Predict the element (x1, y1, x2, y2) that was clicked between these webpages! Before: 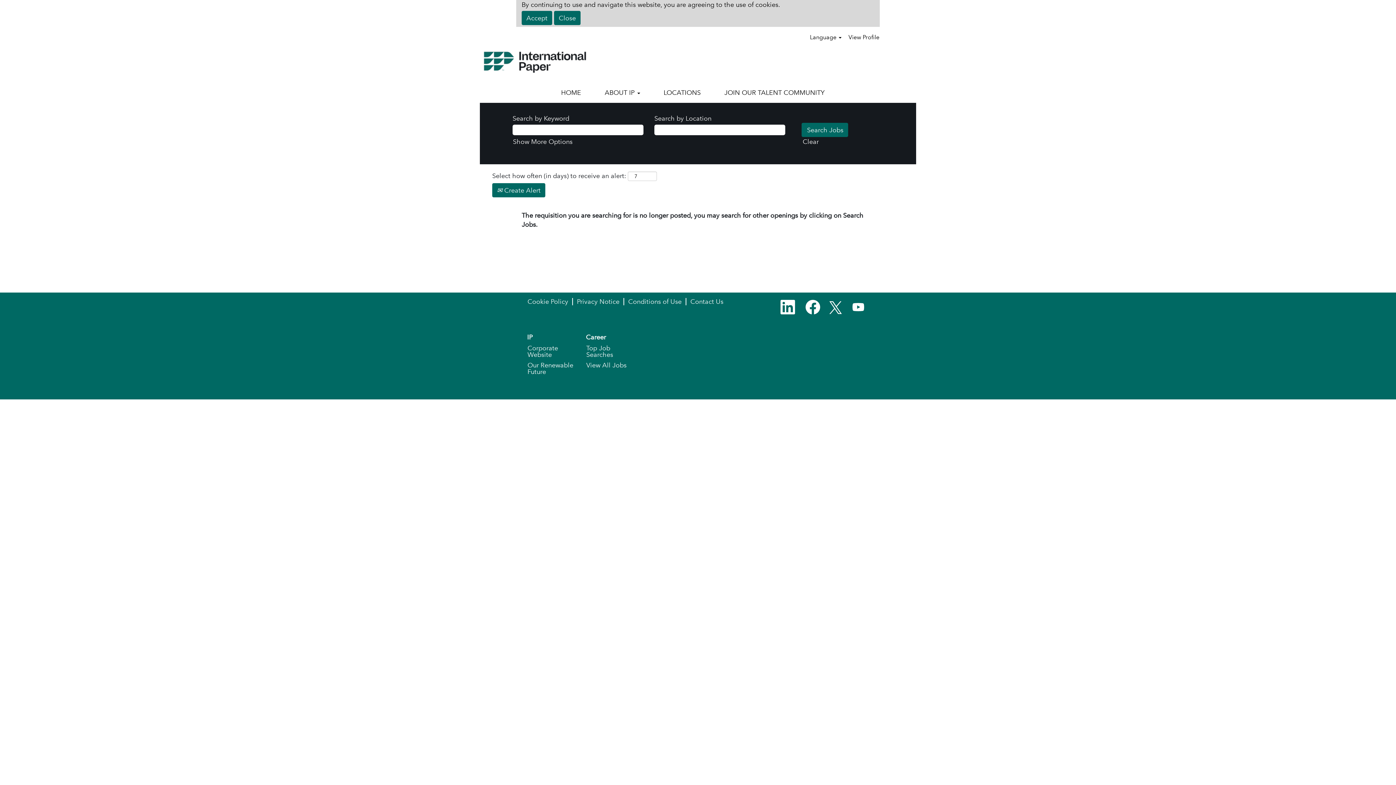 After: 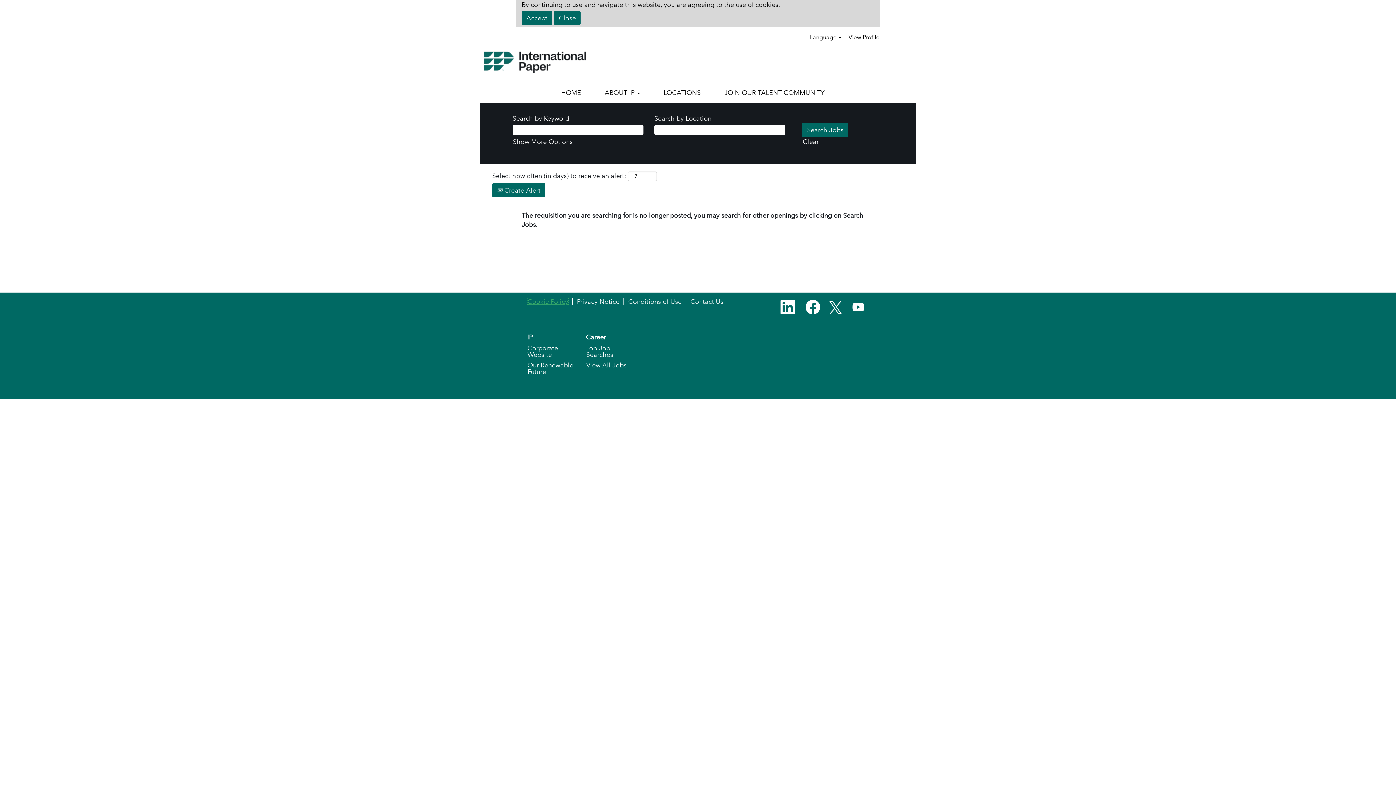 Action: bbox: (527, 298, 568, 305) label: Cookie Policy